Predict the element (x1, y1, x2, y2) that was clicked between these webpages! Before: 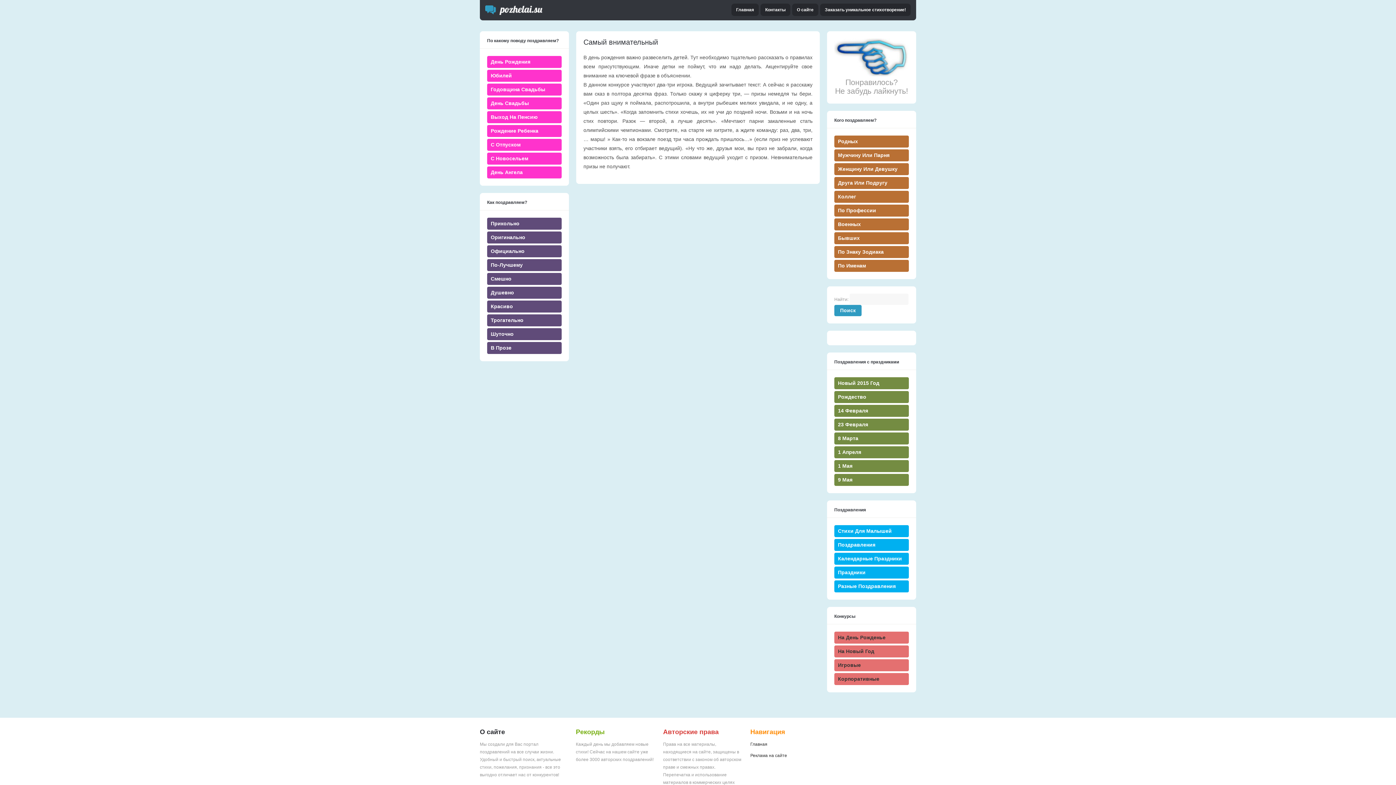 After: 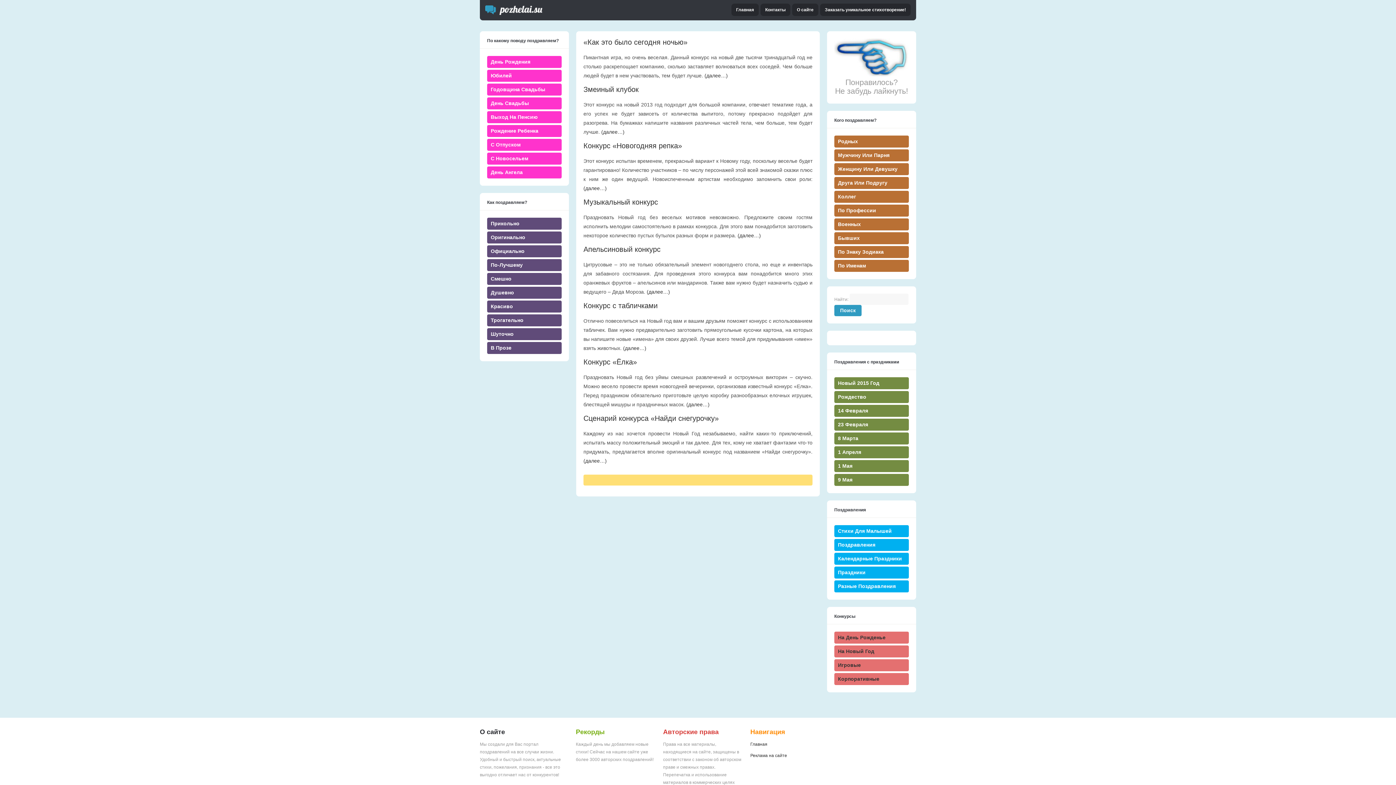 Action: bbox: (838, 648, 874, 654) label: На Новый Год